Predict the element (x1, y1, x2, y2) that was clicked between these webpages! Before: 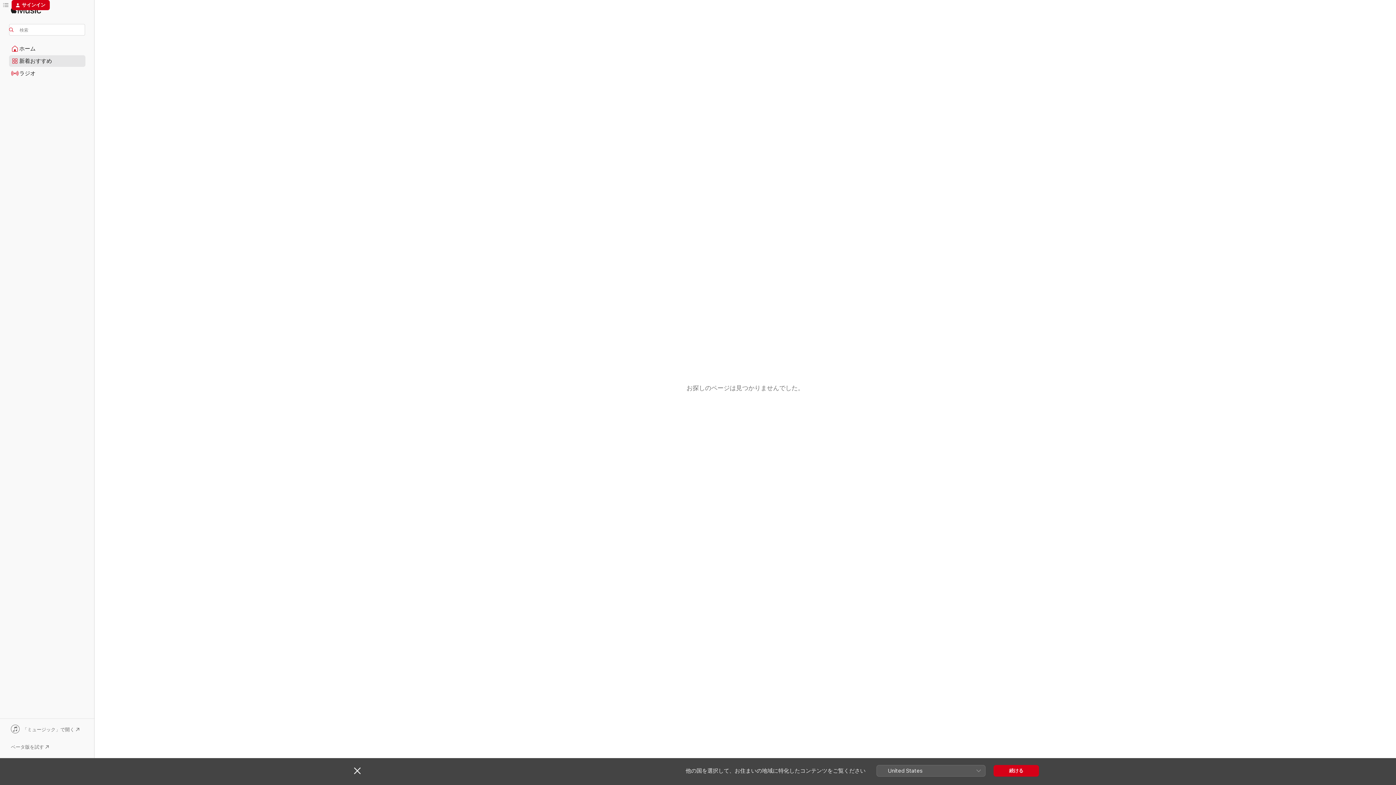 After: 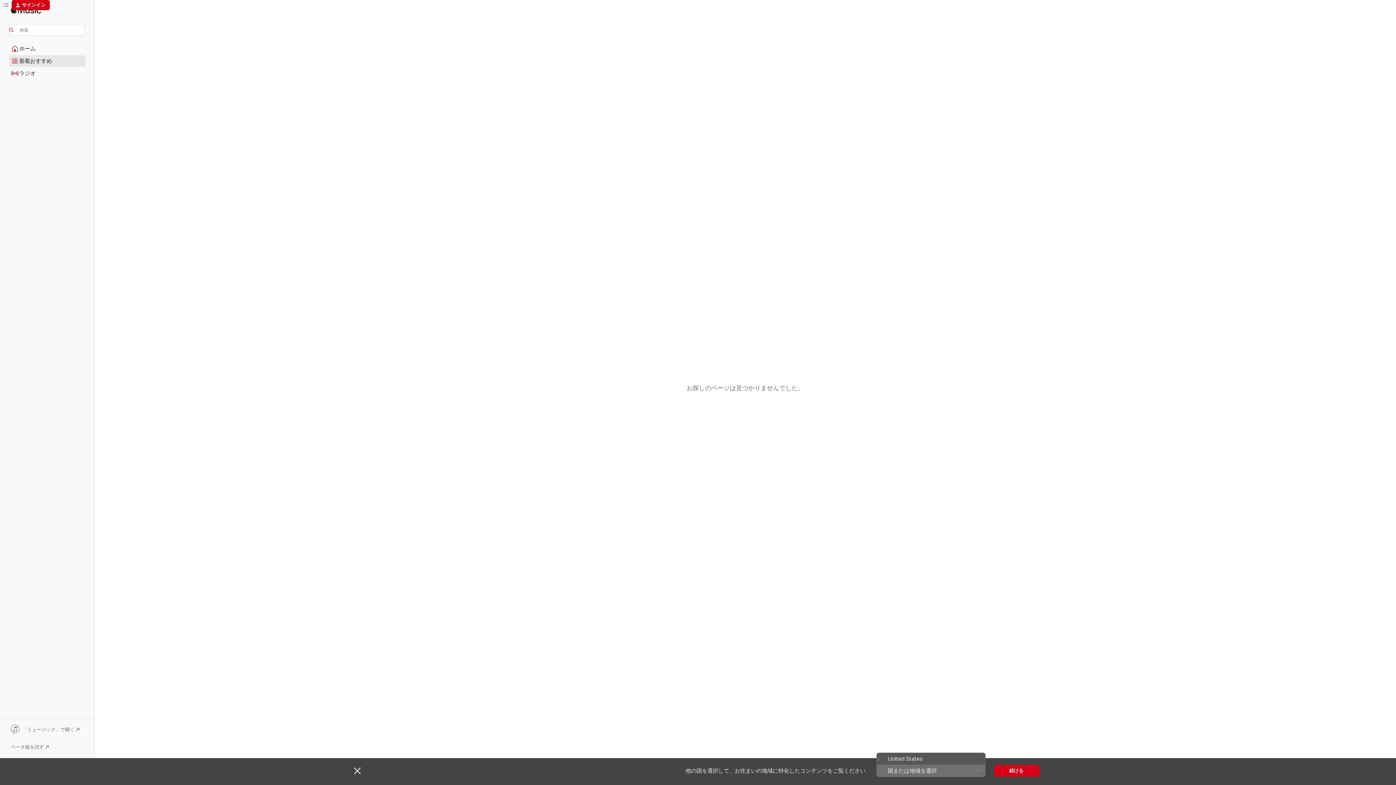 Action: bbox: (876, 765, 985, 776) label: United States